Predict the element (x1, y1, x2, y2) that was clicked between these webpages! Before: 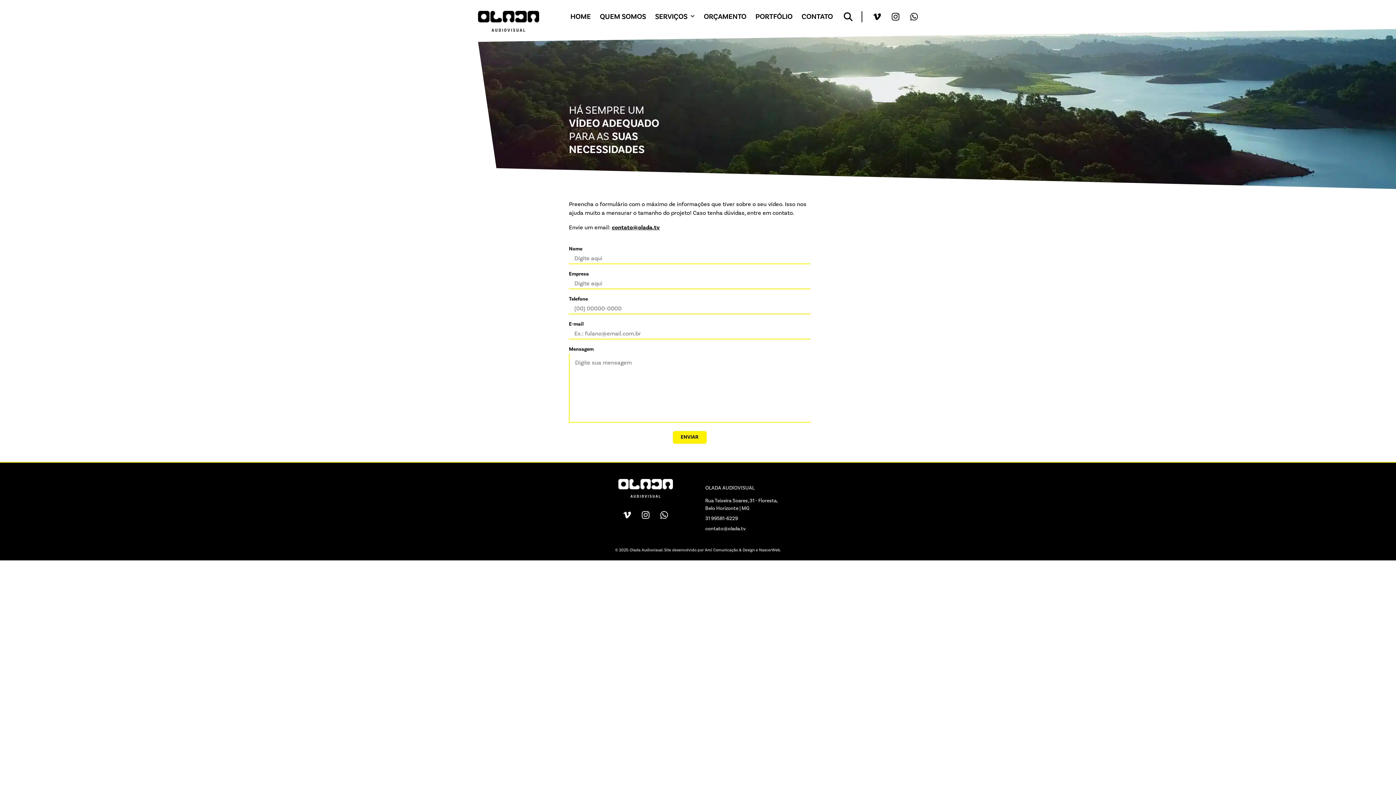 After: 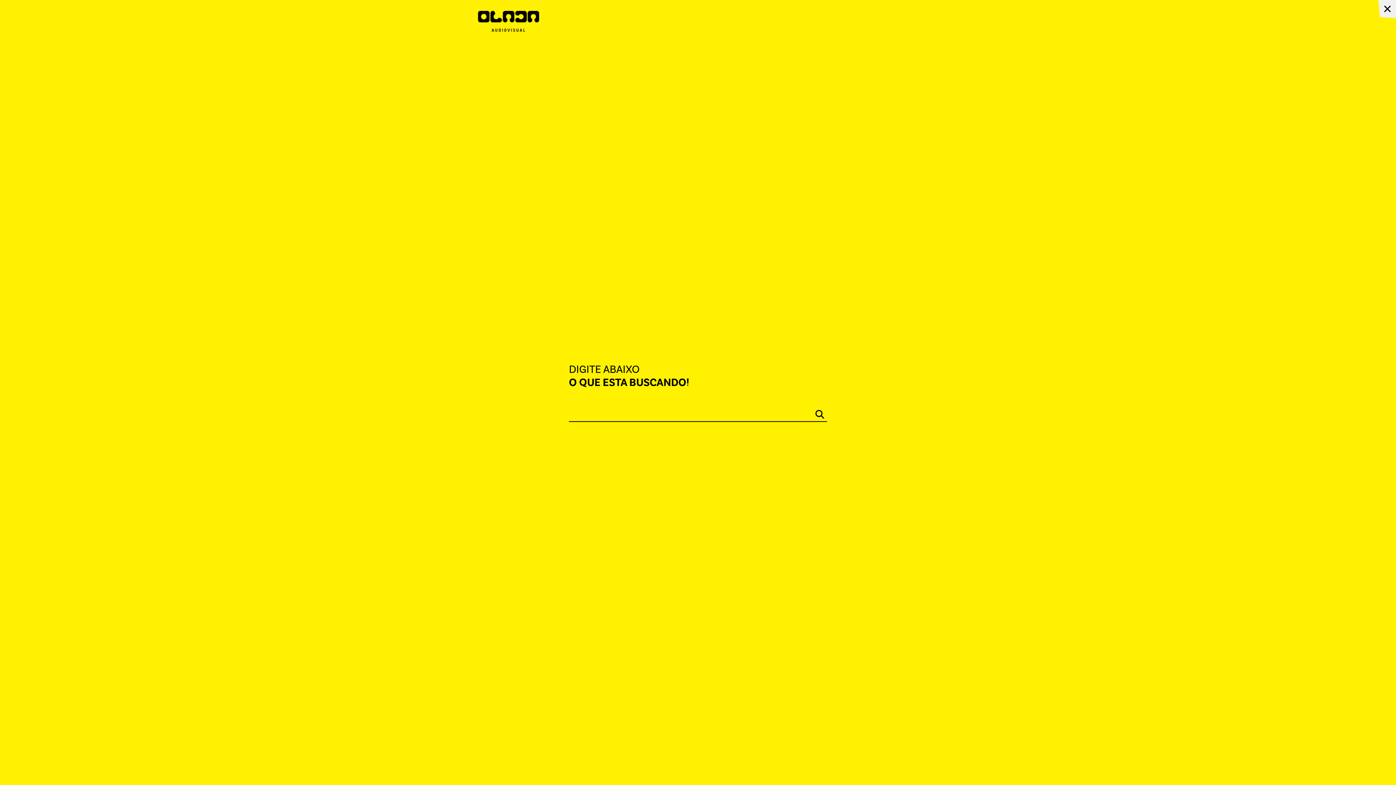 Action: bbox: (844, 12, 852, 21)